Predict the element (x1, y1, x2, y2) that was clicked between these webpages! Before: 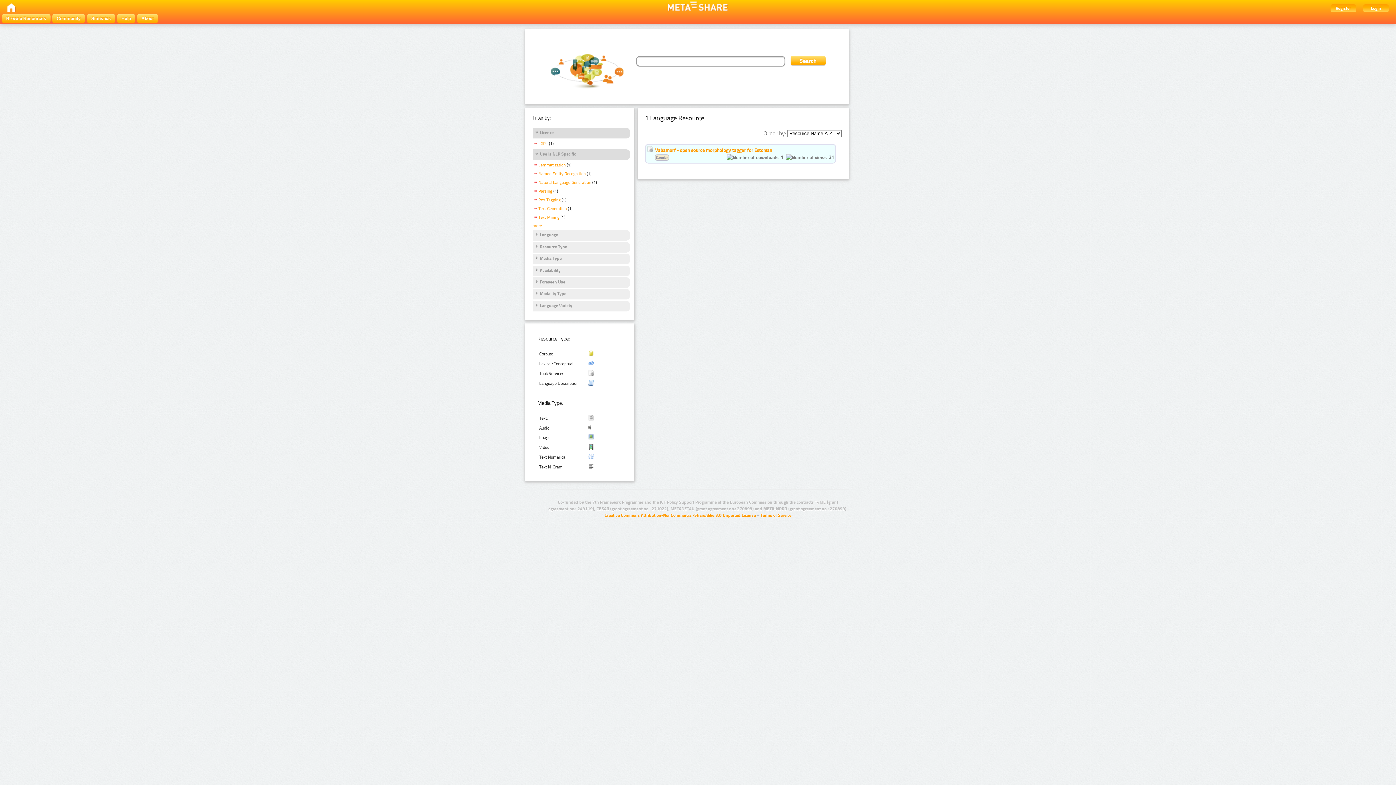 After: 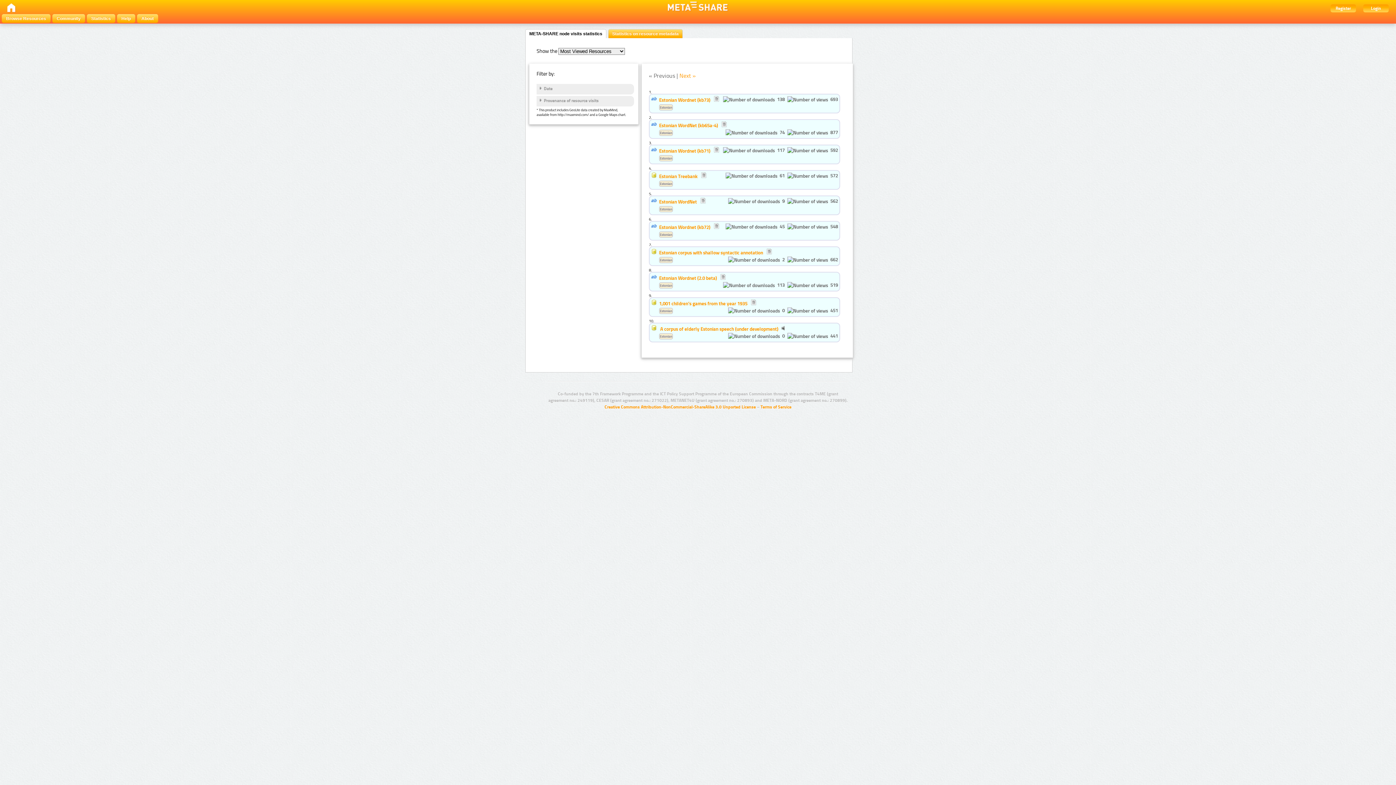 Action: bbox: (86, 14, 115, 22) label: Statistics